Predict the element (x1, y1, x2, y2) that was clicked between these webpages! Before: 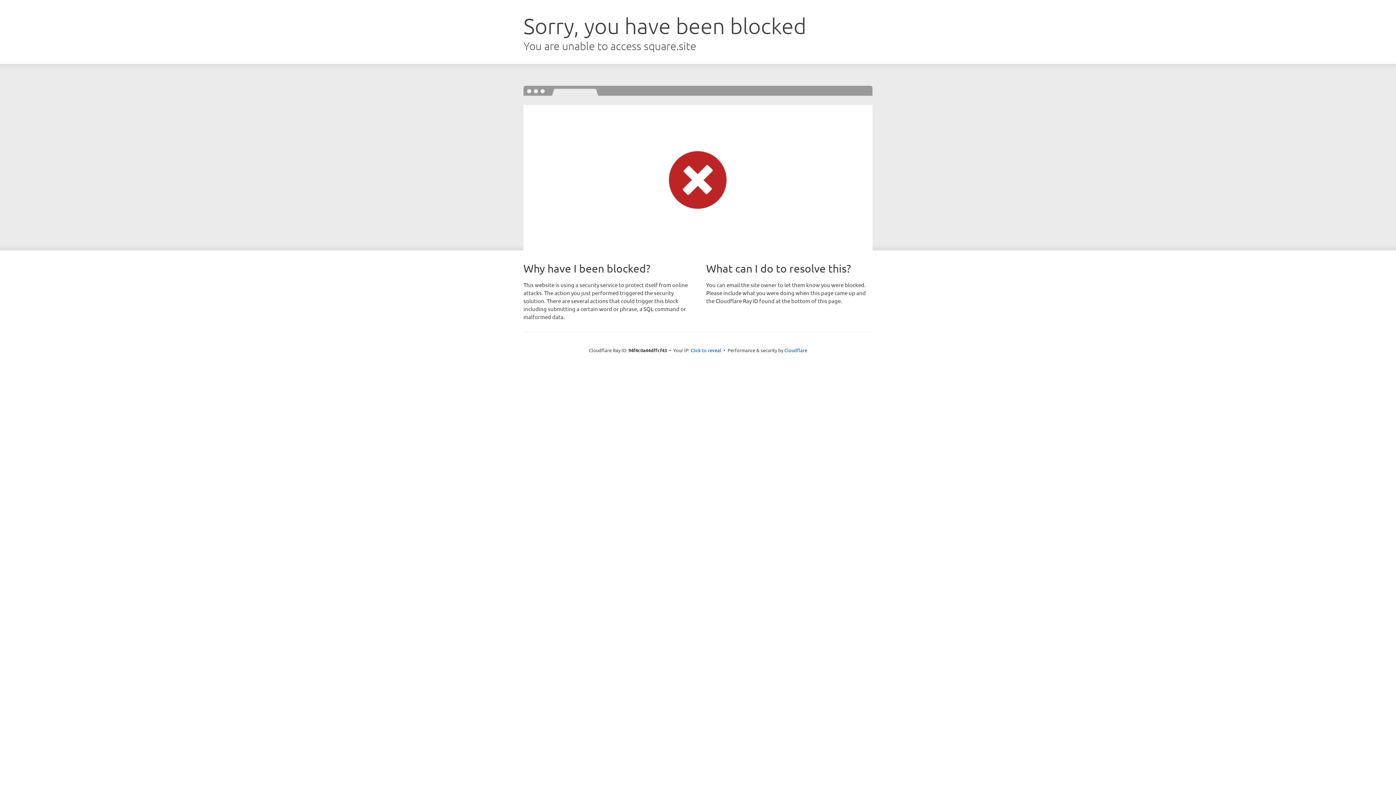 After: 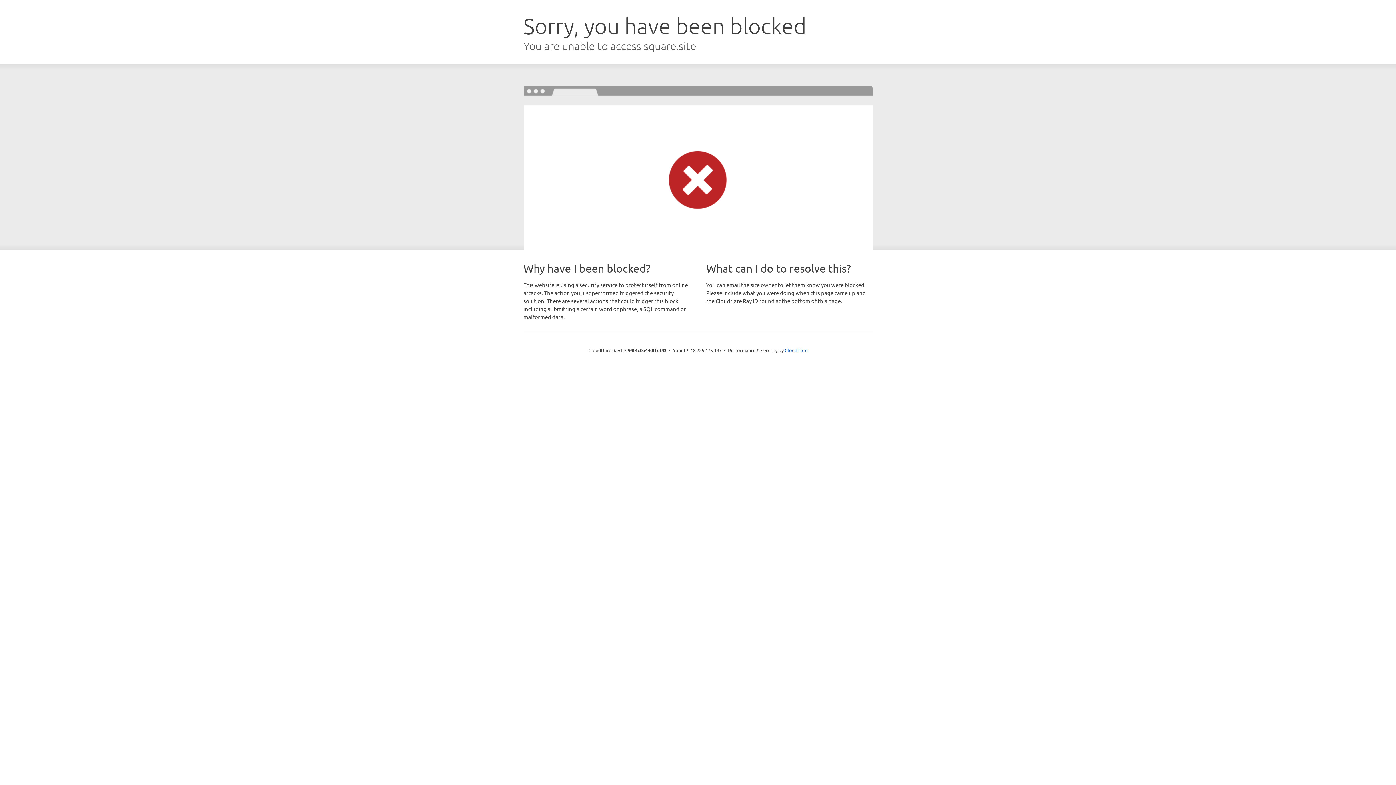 Action: bbox: (690, 346, 721, 353) label: Click to reveal